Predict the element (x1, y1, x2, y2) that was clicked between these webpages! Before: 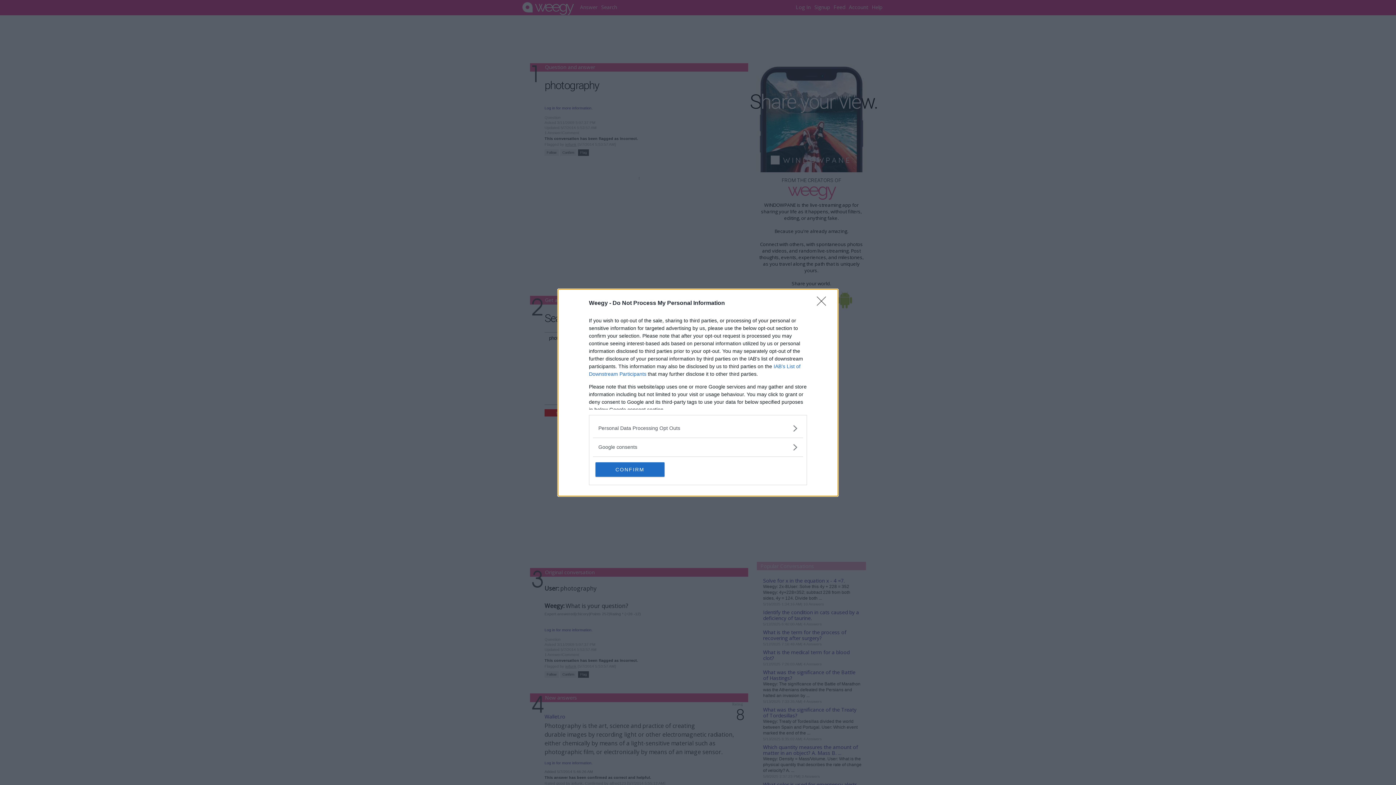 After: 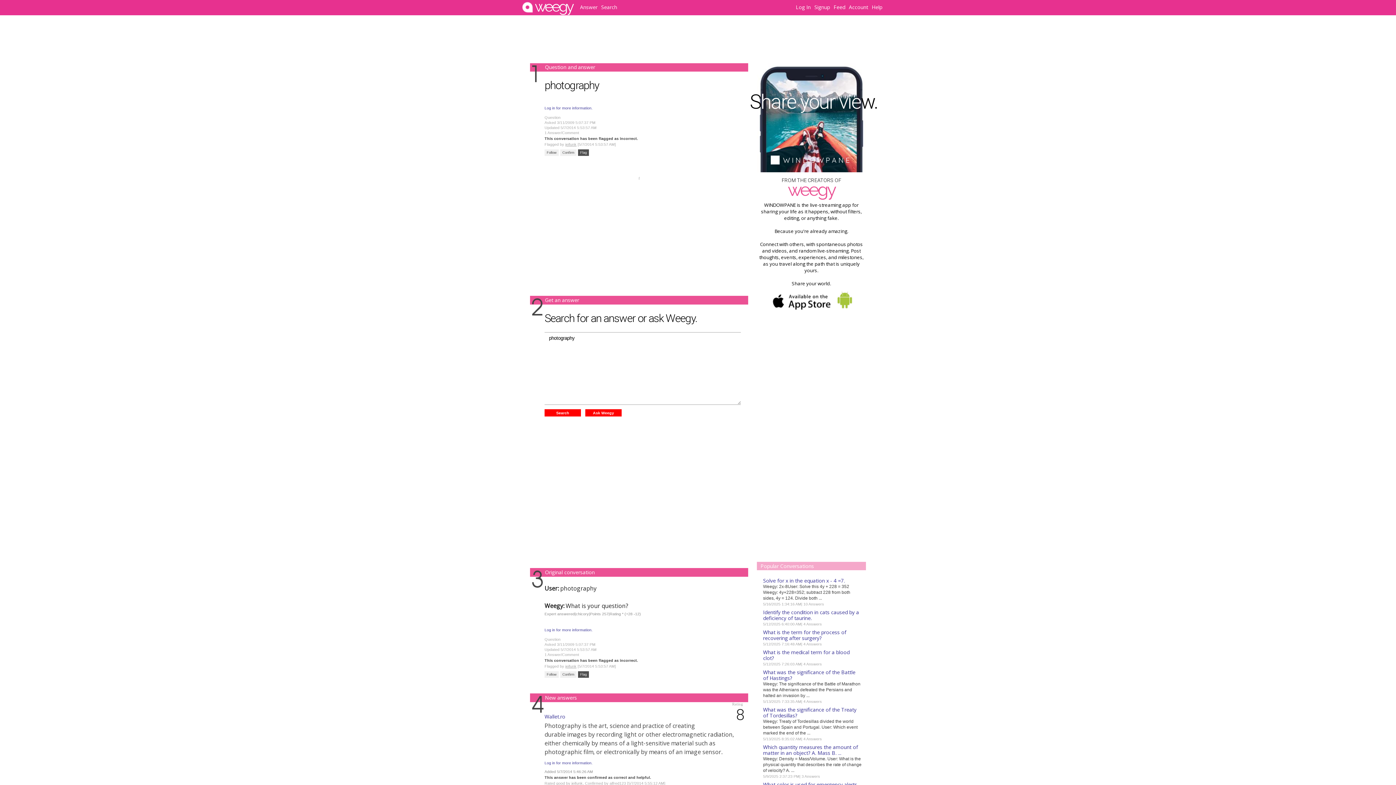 Action: bbox: (595, 462, 664, 476) label: CONFIRM